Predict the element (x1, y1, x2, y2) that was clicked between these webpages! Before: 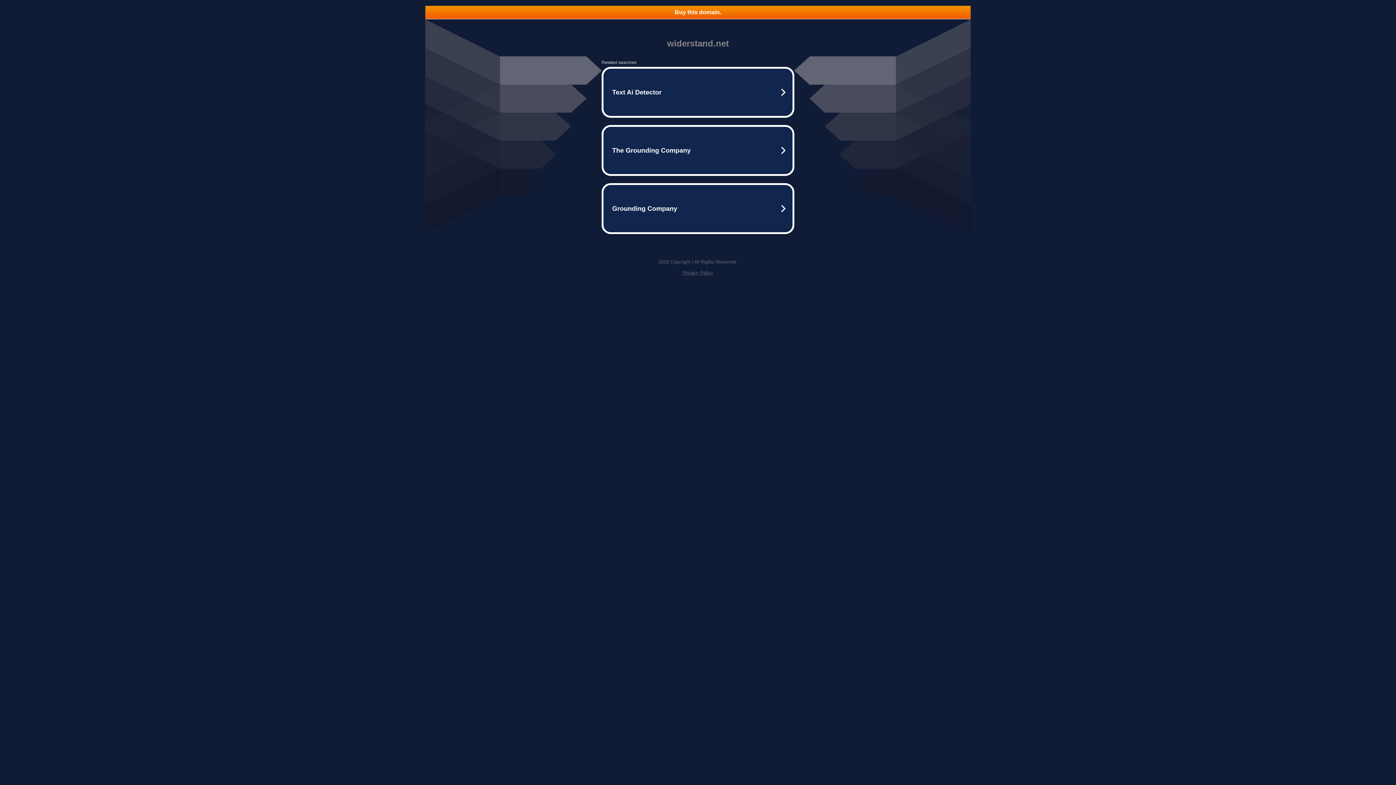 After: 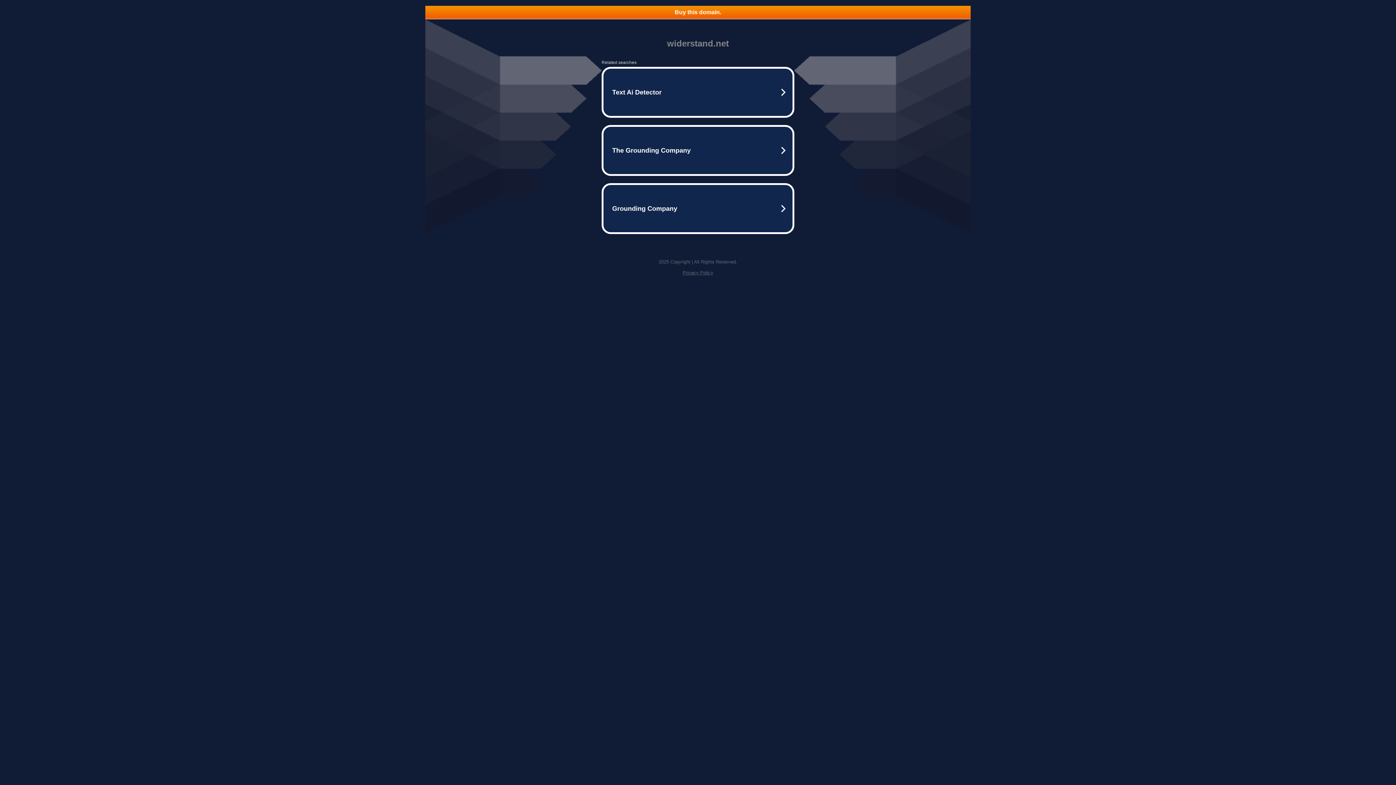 Action: bbox: (682, 270, 713, 275) label: Privacy Policy